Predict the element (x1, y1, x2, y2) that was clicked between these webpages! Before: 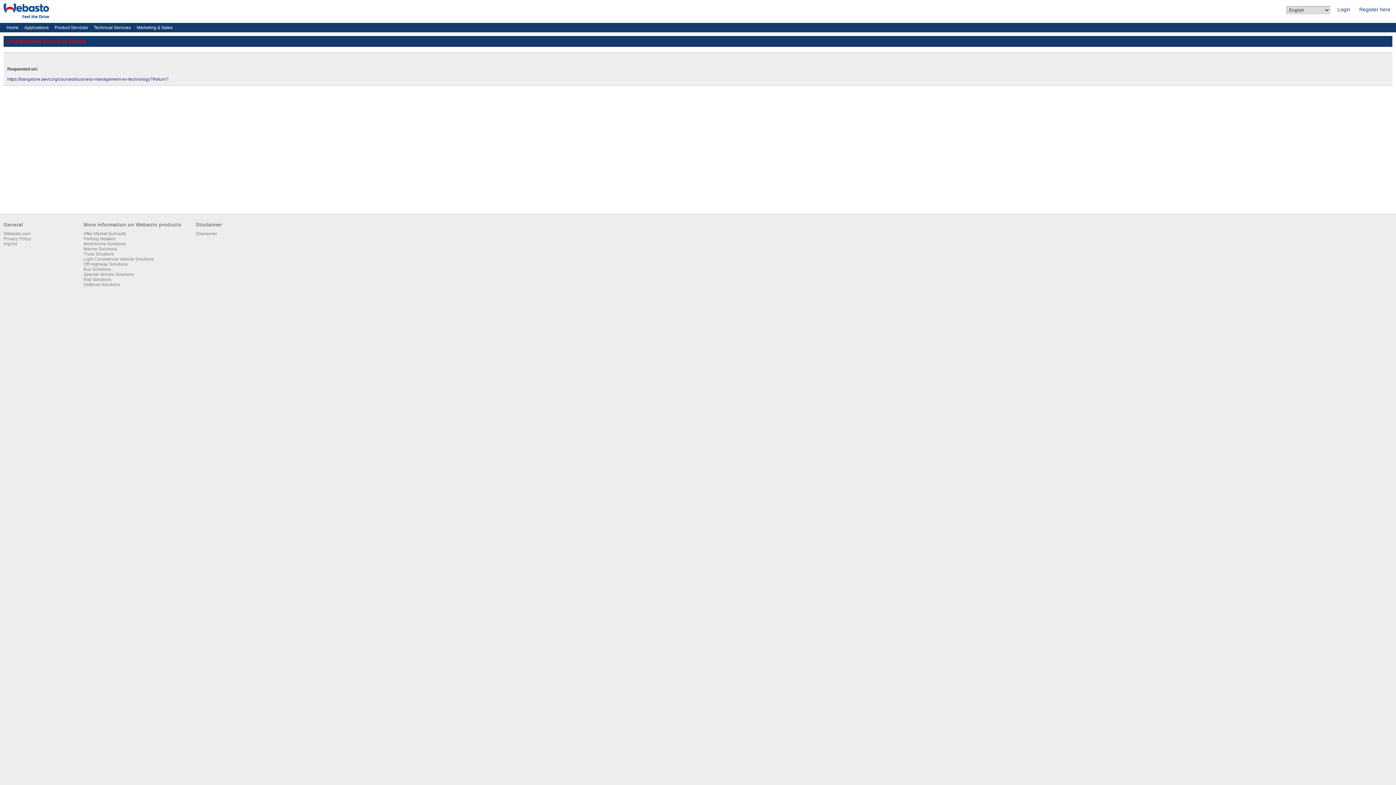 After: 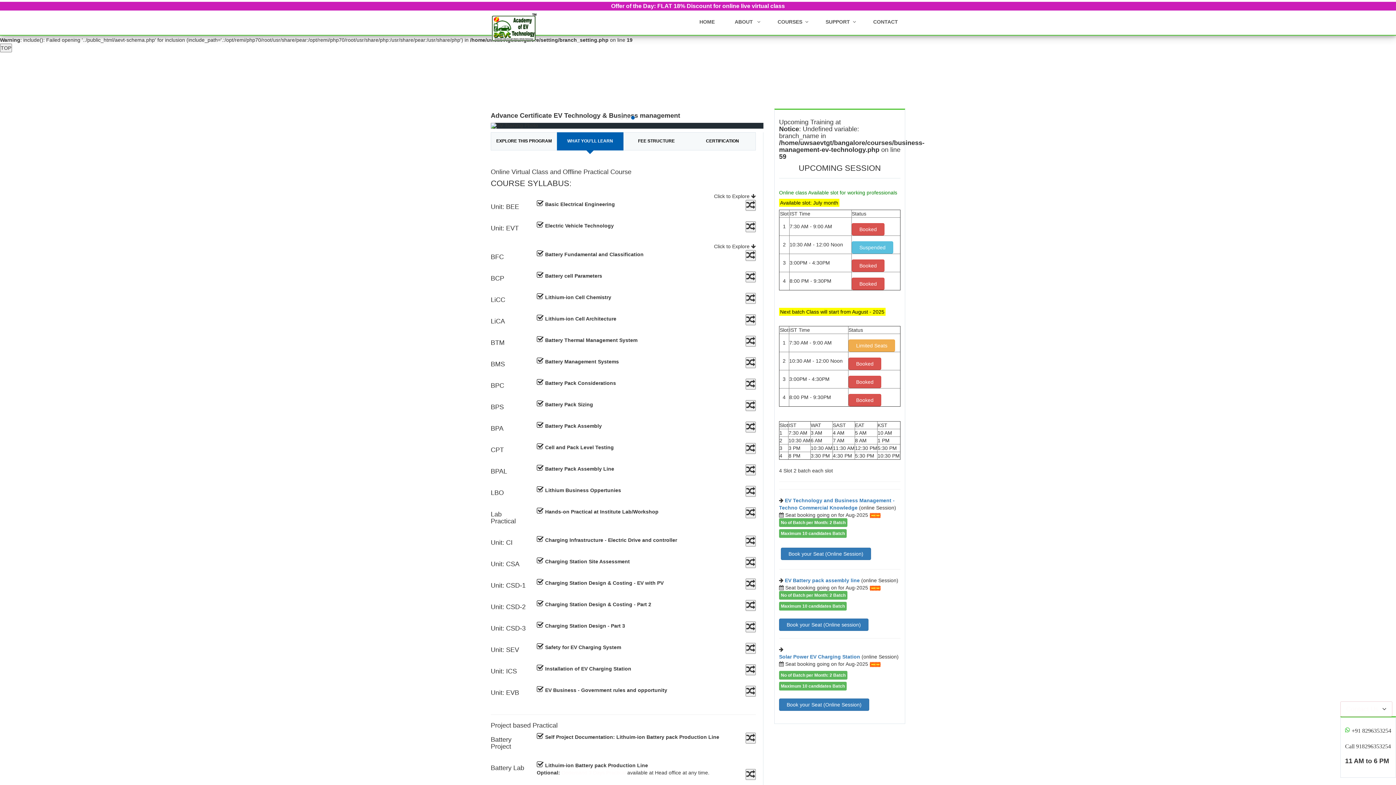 Action: bbox: (7, 76, 168, 81) label: https://bangalore.aevt.org/courses/business-management-ev-technology?Return?